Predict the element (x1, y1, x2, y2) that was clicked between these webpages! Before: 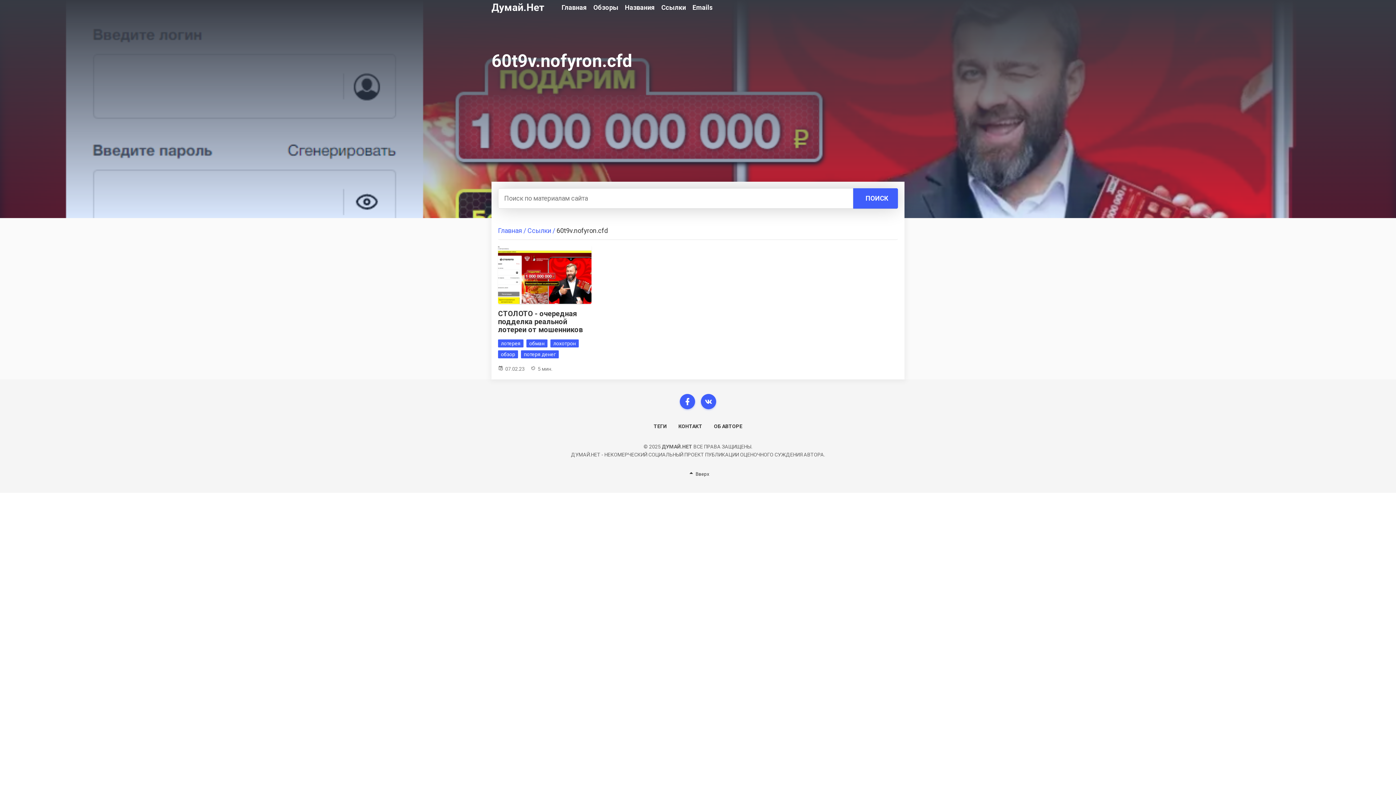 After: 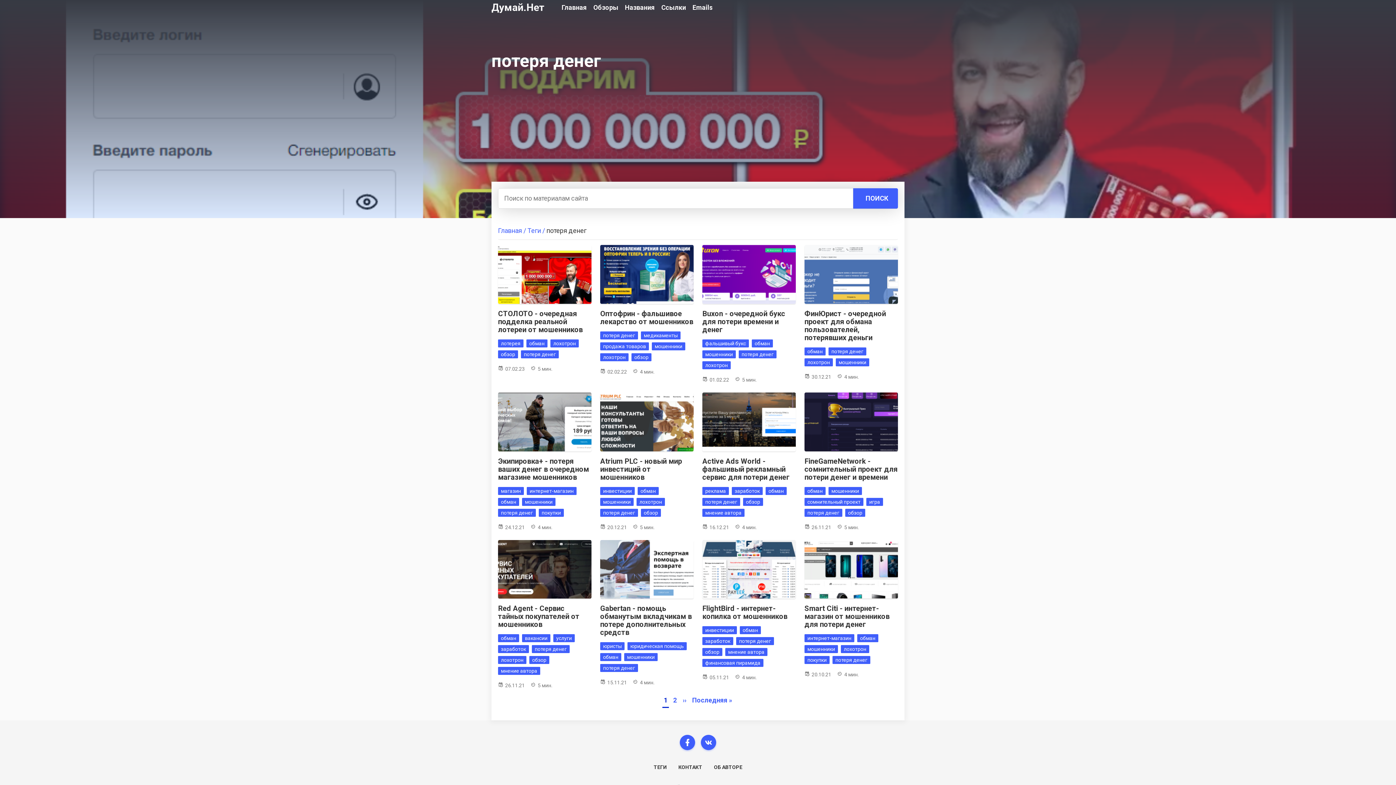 Action: label: потеря денег bbox: (521, 350, 558, 358)